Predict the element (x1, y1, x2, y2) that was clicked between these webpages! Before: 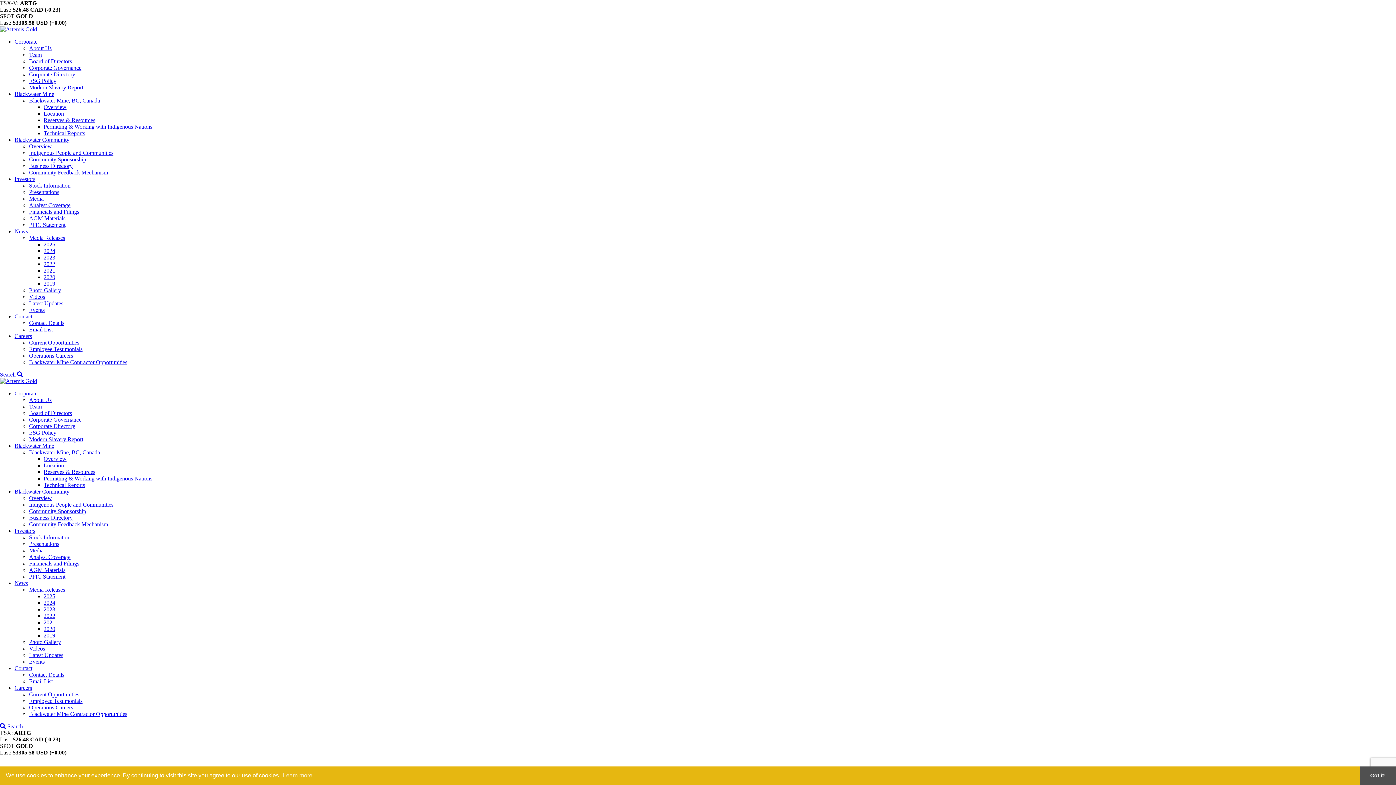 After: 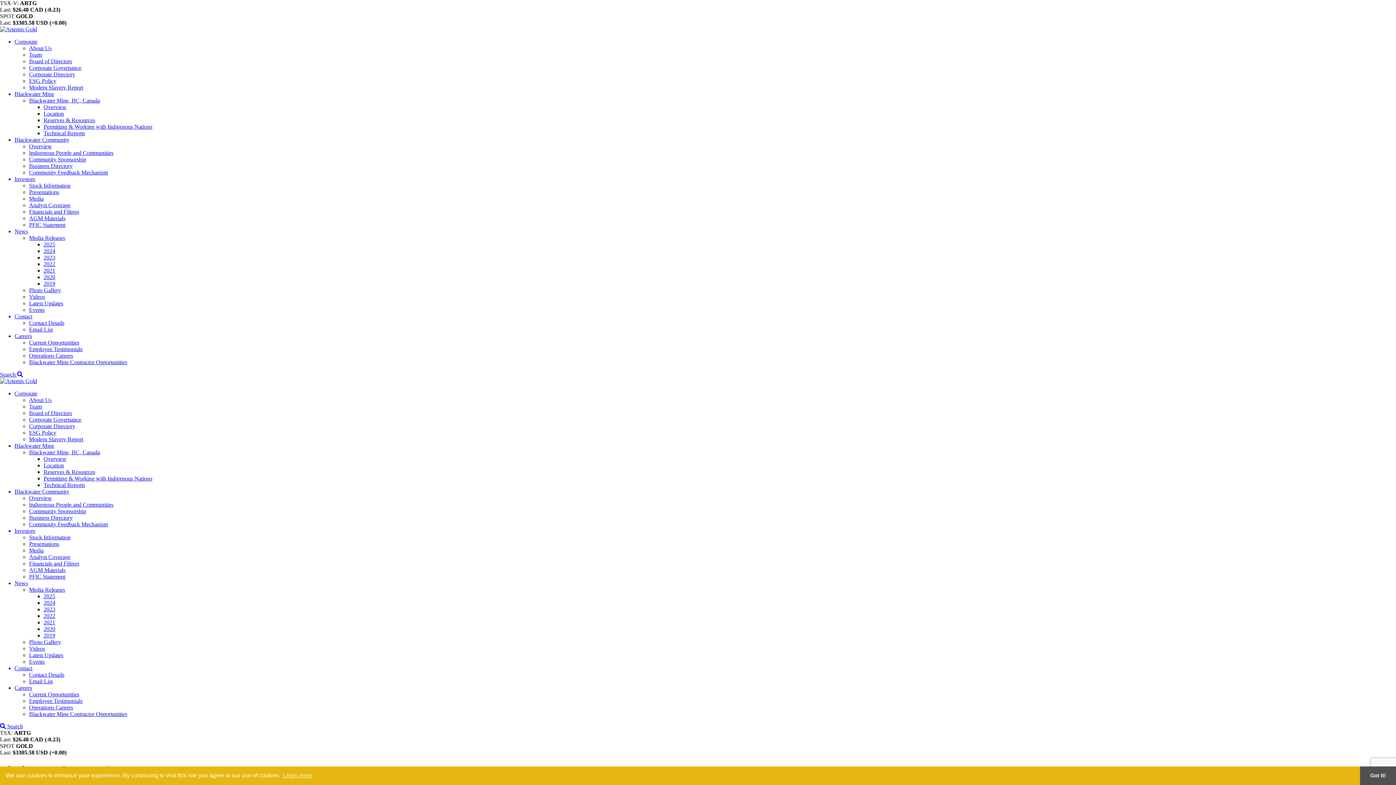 Action: bbox: (29, 495, 52, 501) label: Overview